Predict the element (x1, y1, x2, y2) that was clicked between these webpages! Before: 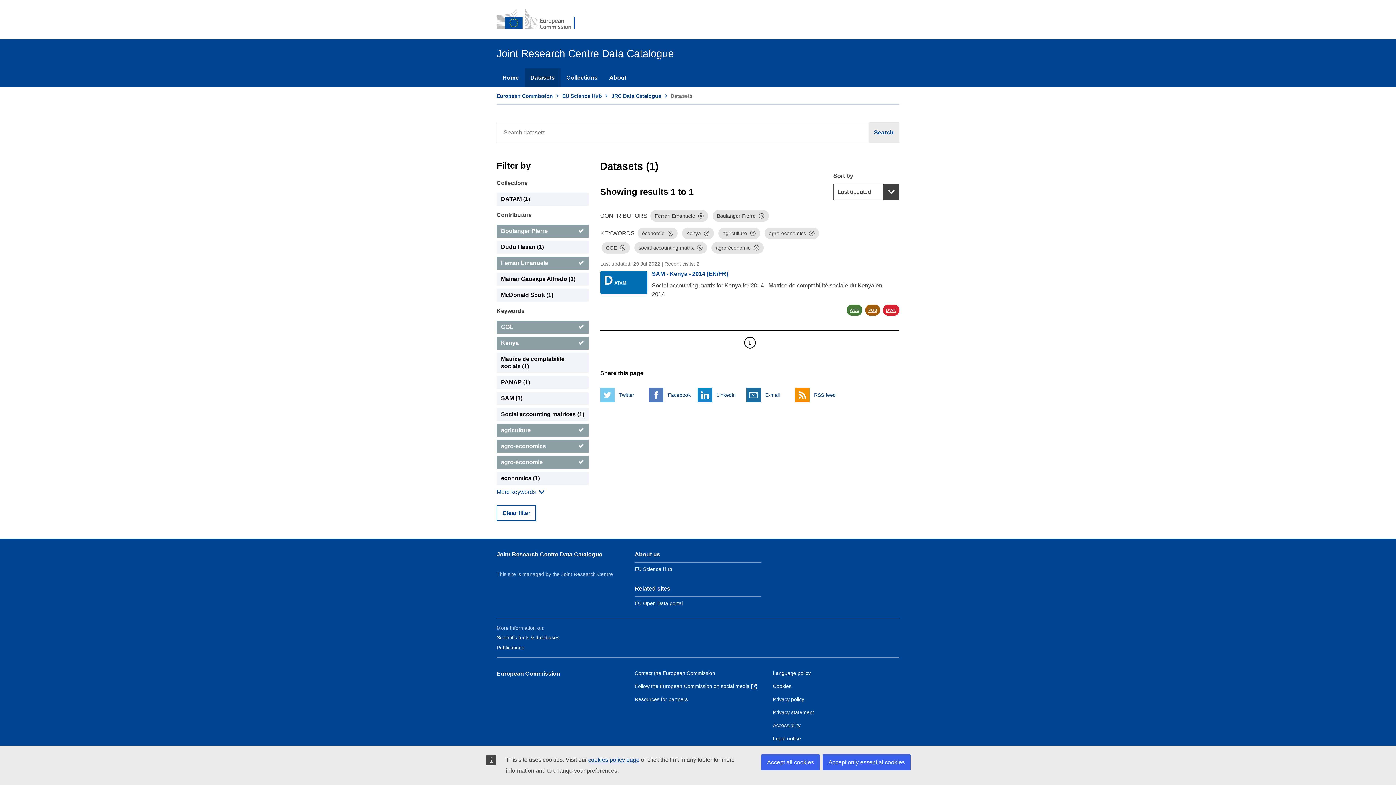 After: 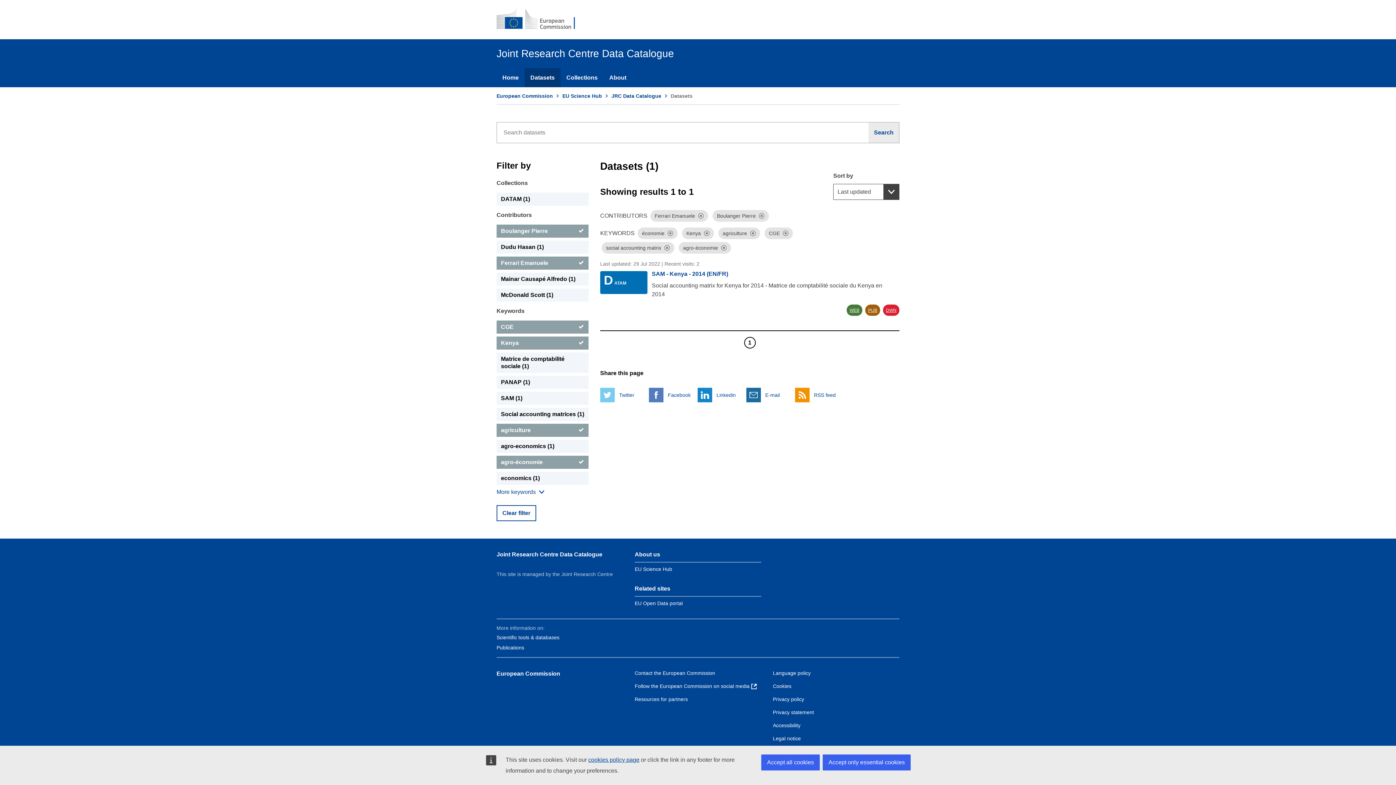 Action: label: agro-economics bbox: (496, 440, 588, 453)